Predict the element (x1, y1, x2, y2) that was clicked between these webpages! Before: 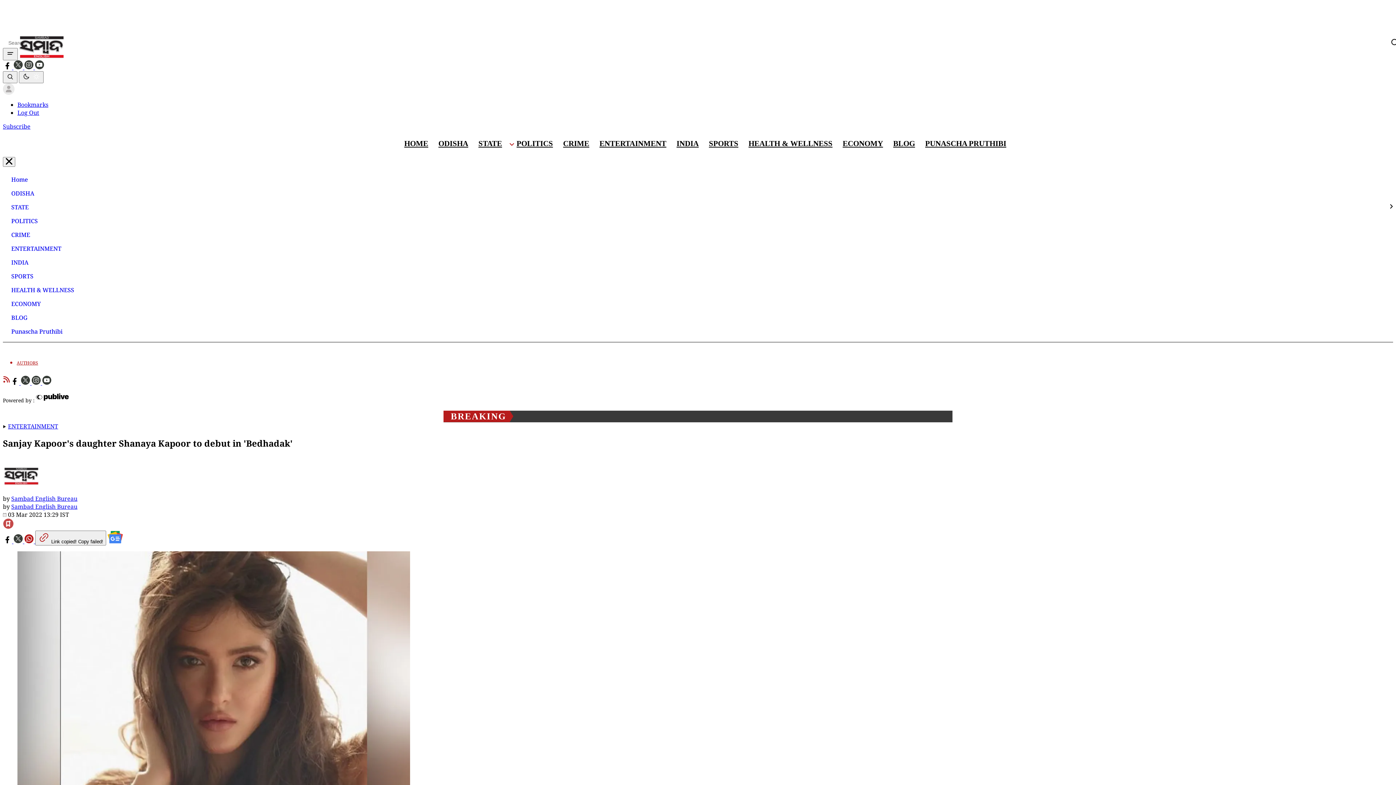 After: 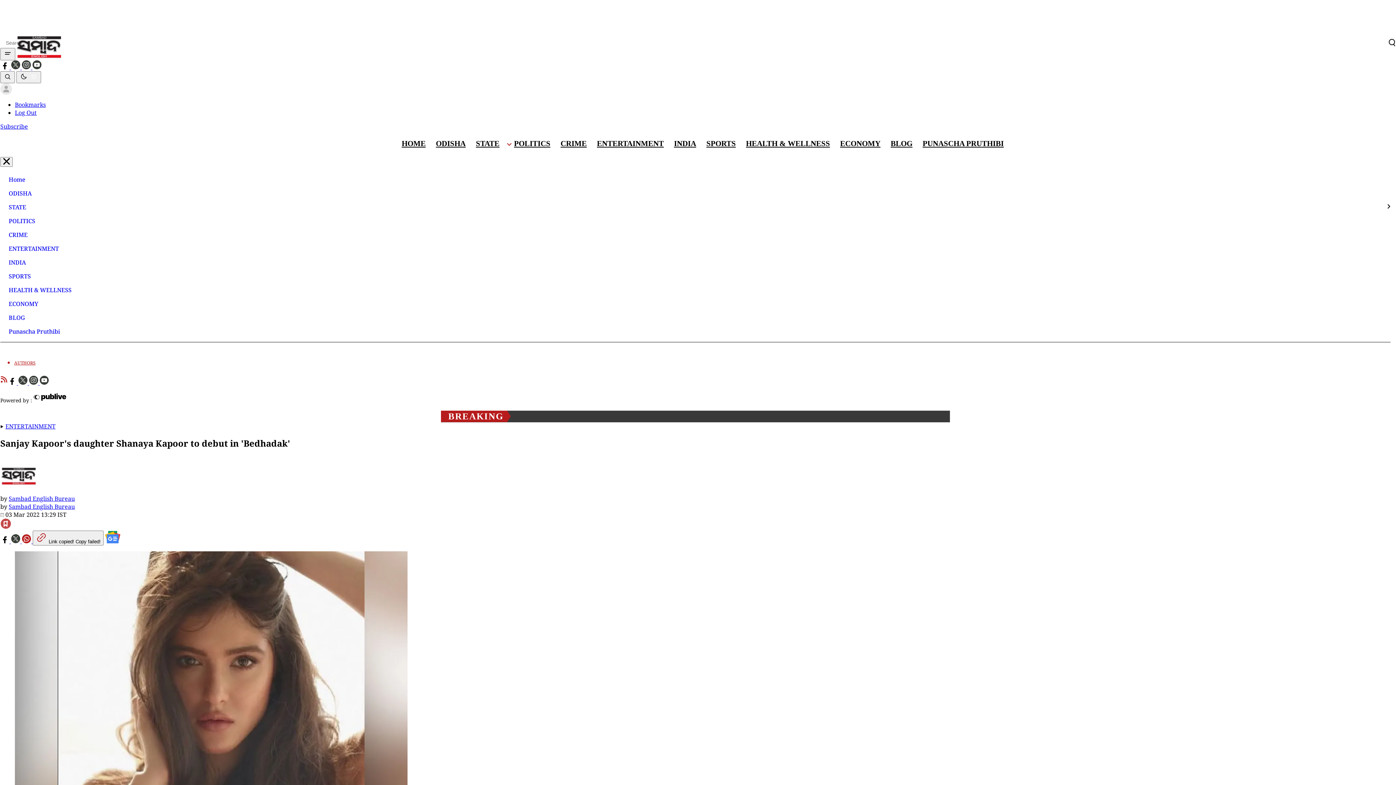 Action: bbox: (1390, 38, 1398, 47)